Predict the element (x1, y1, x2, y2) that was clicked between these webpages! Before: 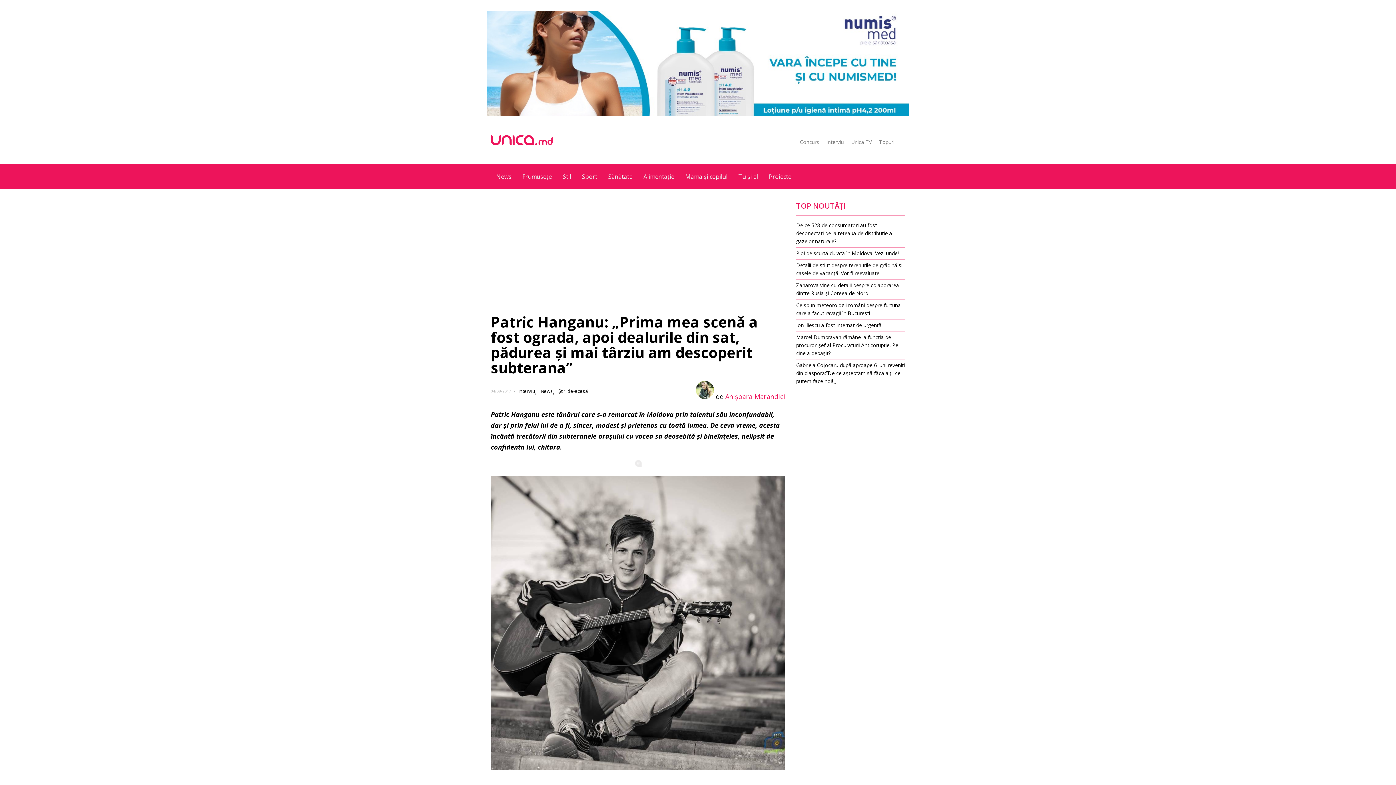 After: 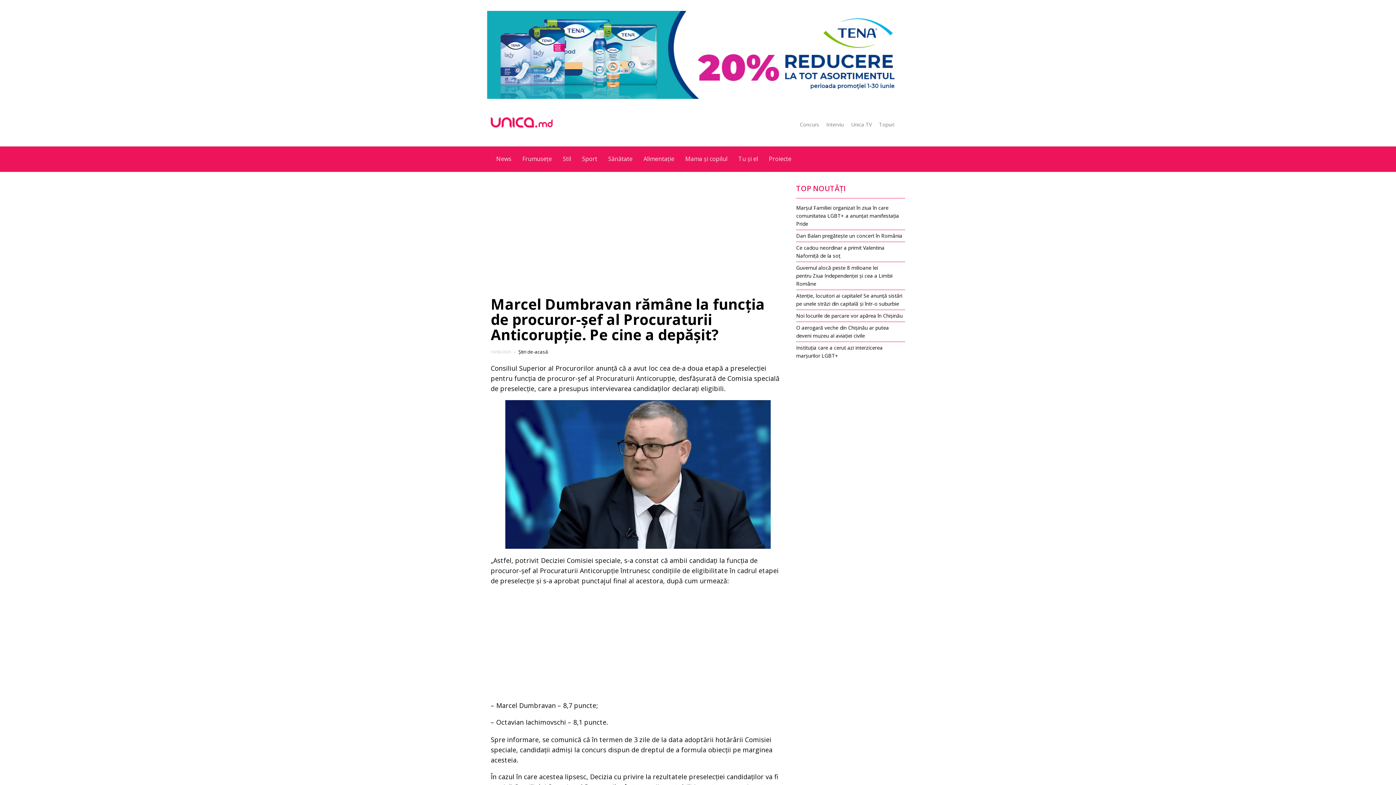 Action: label: Marcel Dumbravan rămâne la funcția de procuror-șef al Procuraturii Anticorupție. Pe cine a depășit? bbox: (796, 331, 905, 359)